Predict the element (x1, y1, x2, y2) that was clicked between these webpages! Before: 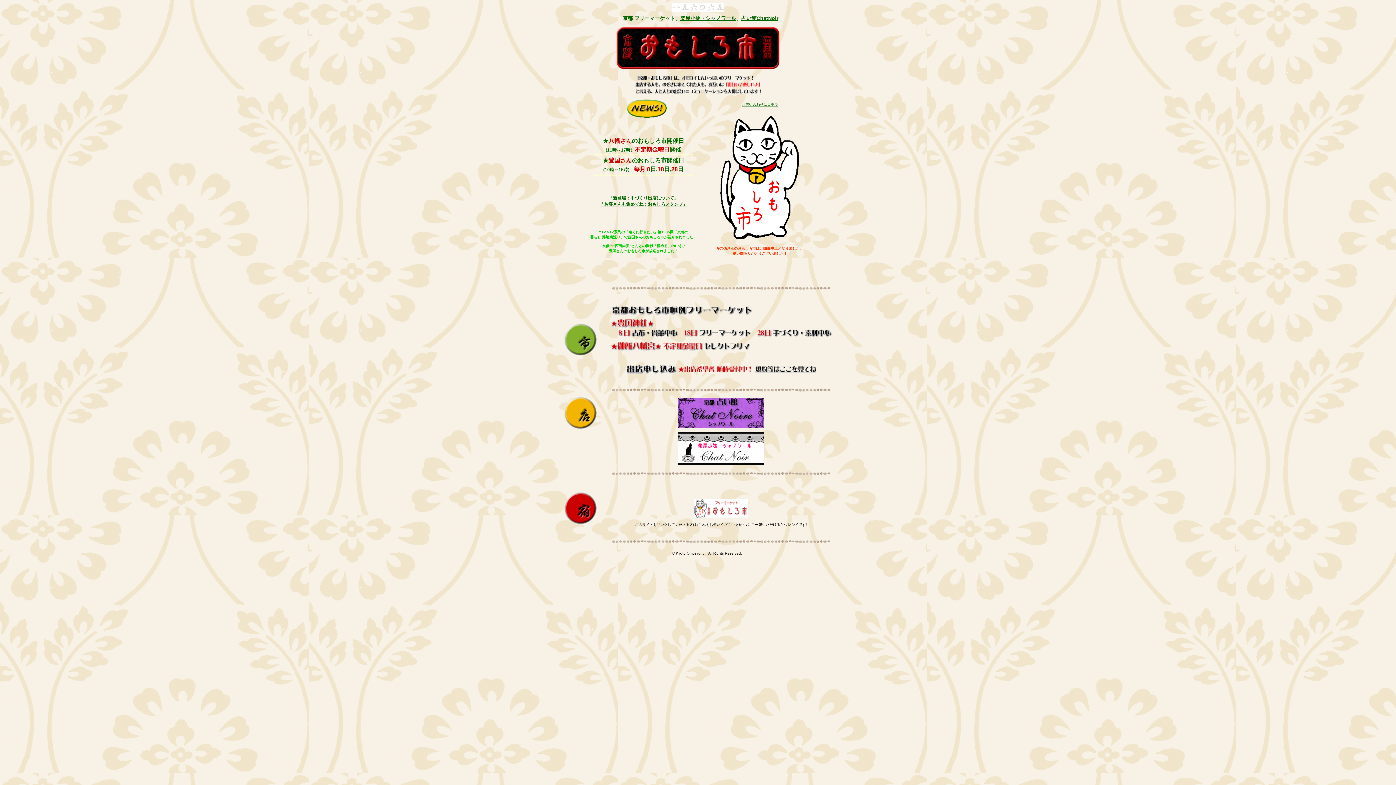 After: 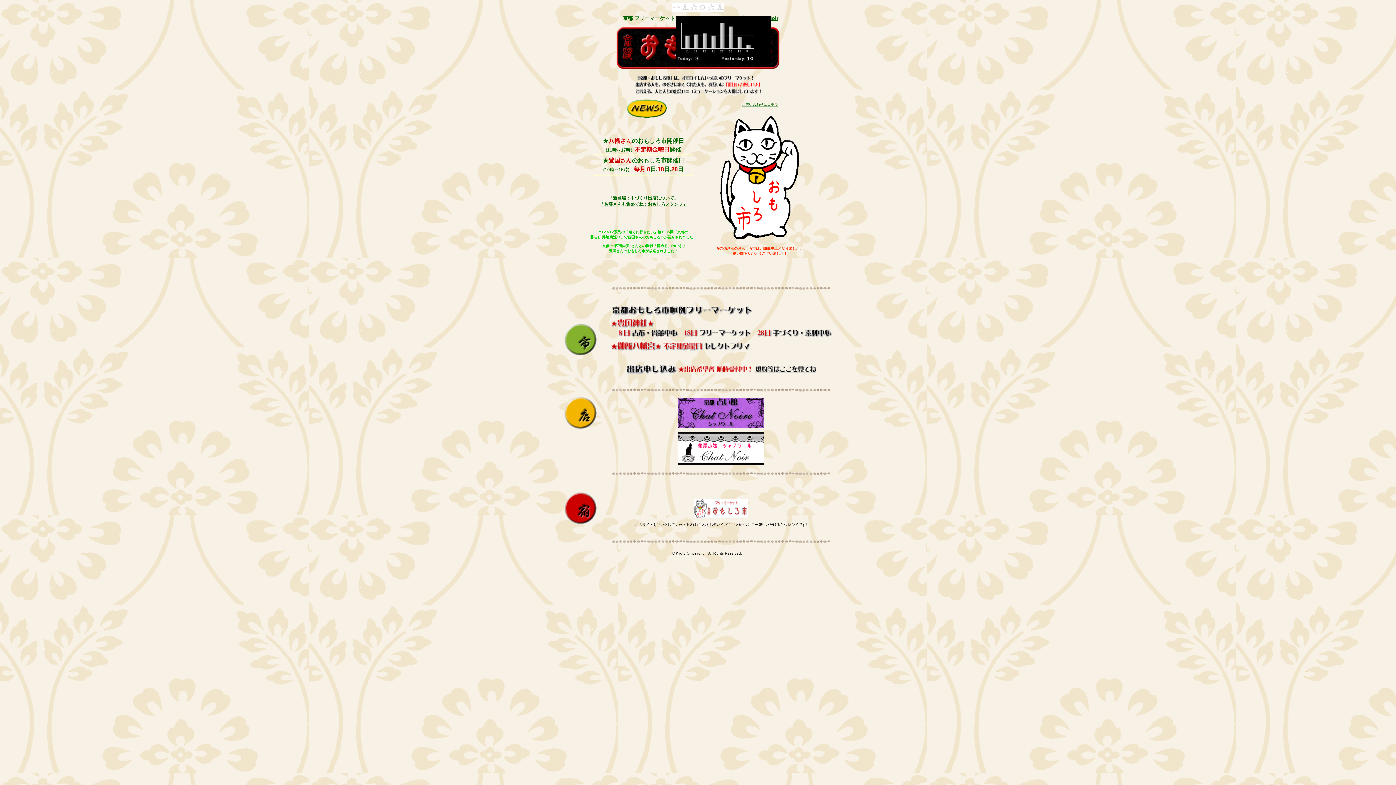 Action: bbox: (672, 6, 724, 13)